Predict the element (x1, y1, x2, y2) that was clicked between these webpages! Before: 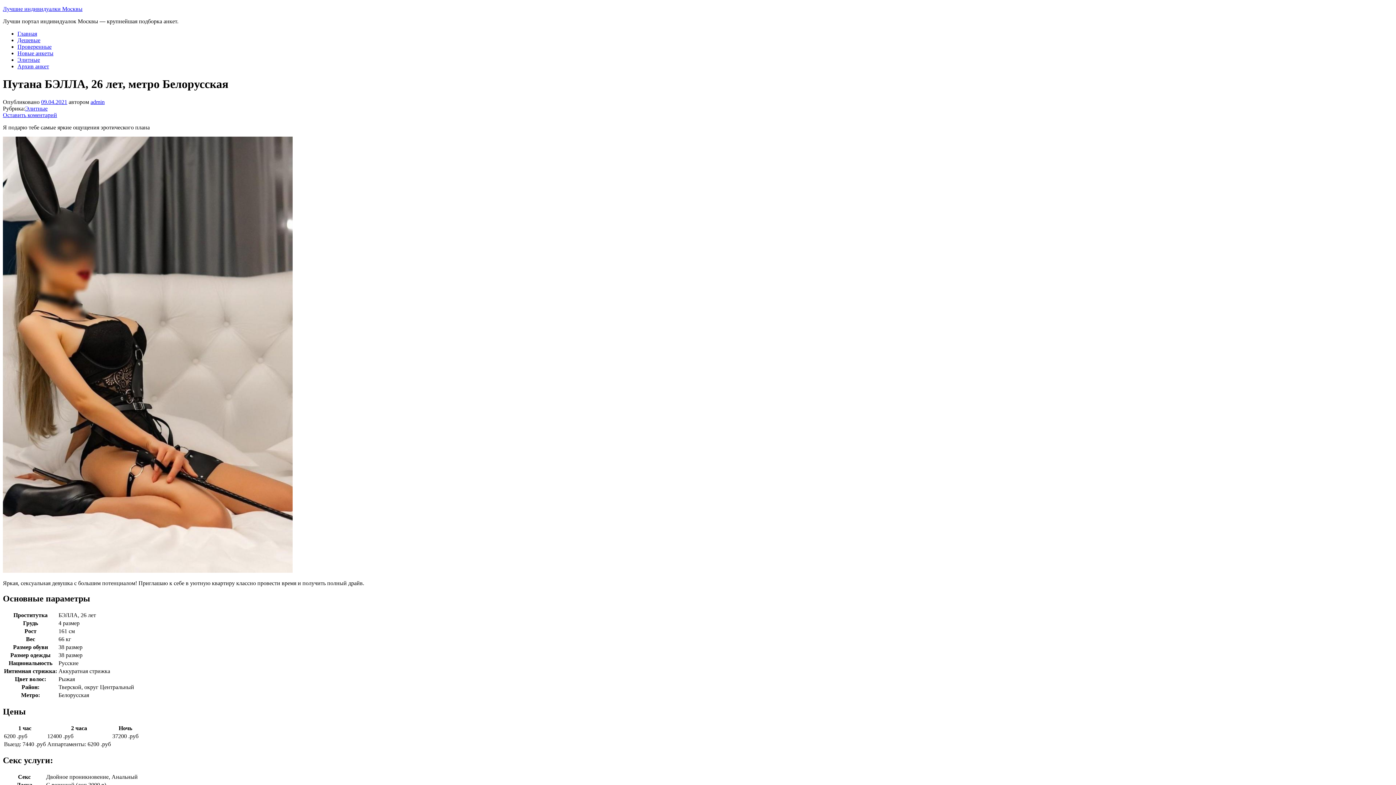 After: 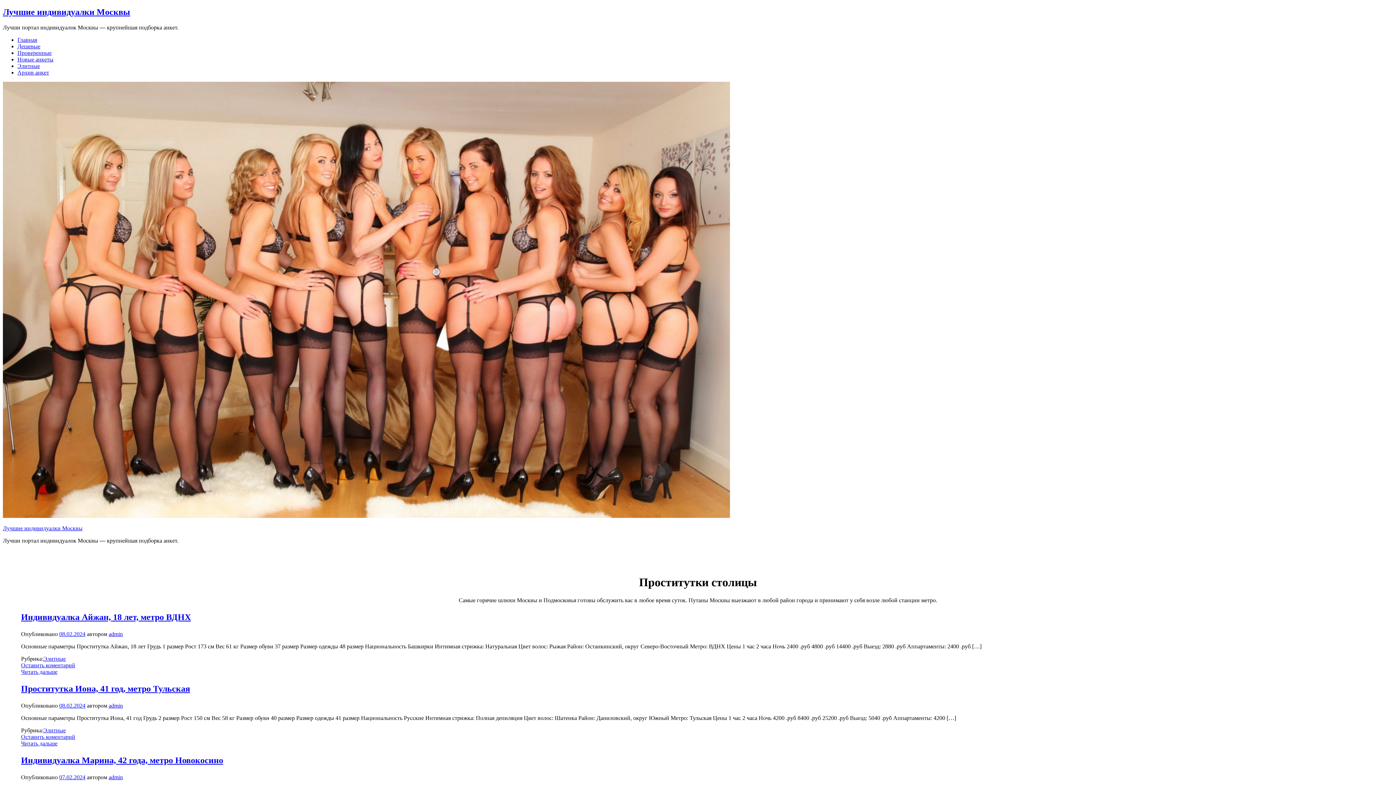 Action: bbox: (2, 5, 82, 12) label: Лучшие индивидуалки Москвы